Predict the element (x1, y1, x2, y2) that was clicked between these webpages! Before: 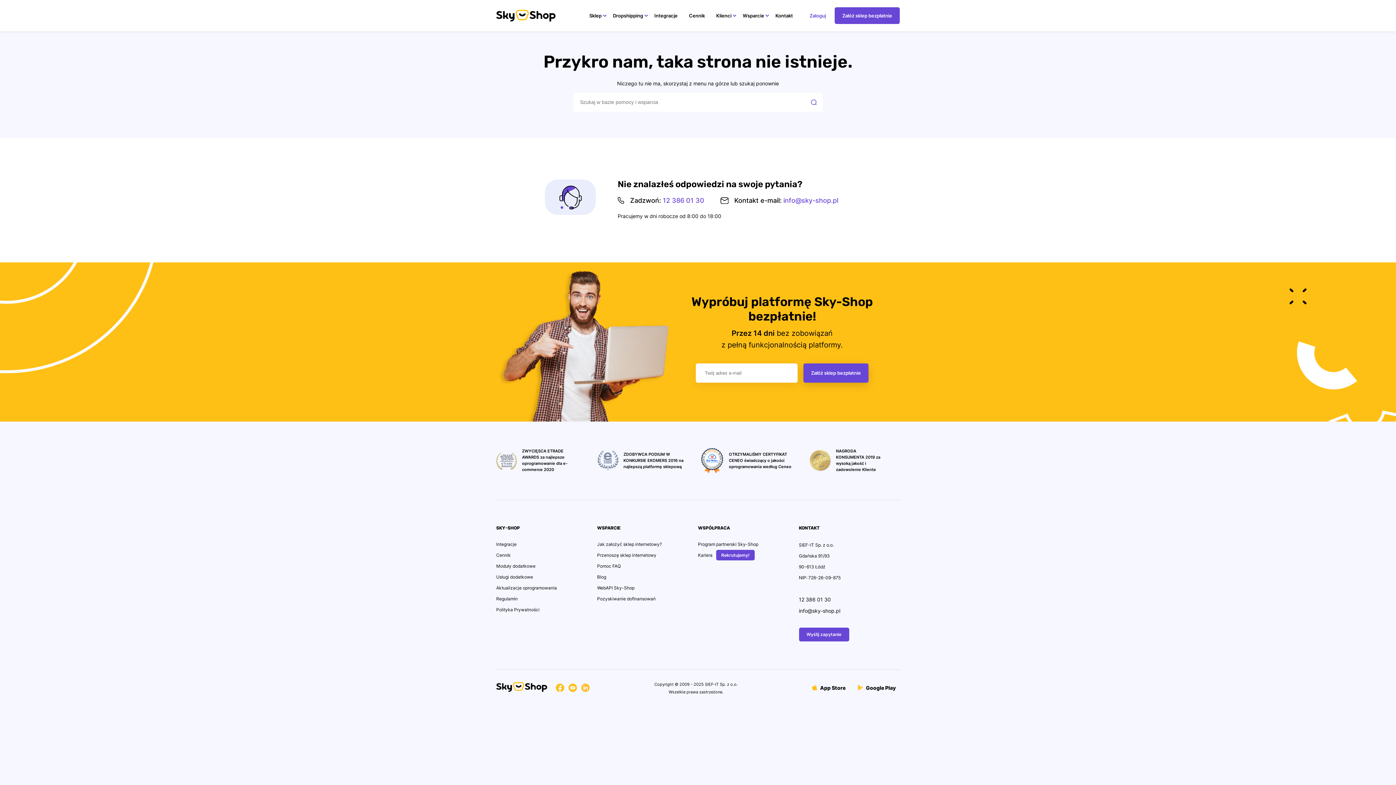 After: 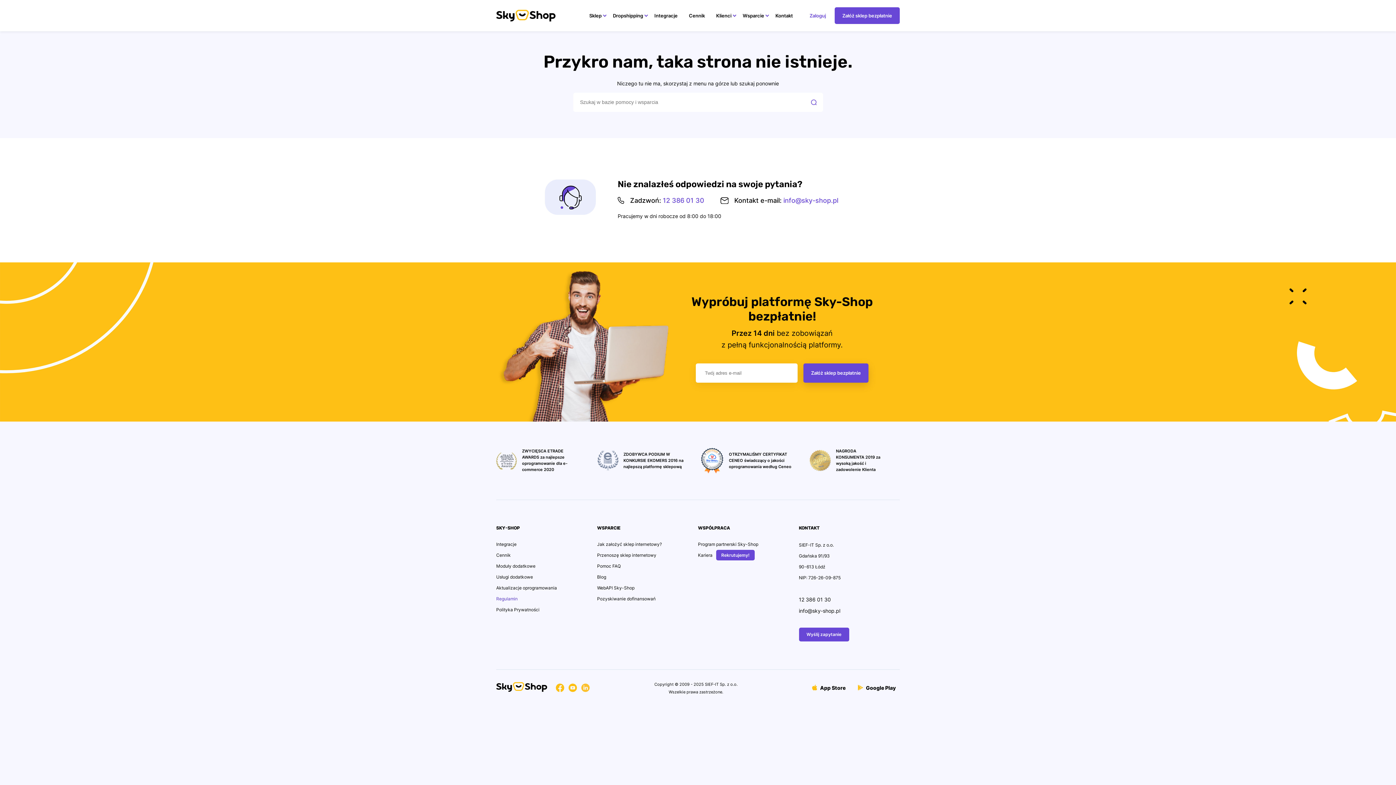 Action: label: Regulamin bbox: (496, 596, 517, 601)